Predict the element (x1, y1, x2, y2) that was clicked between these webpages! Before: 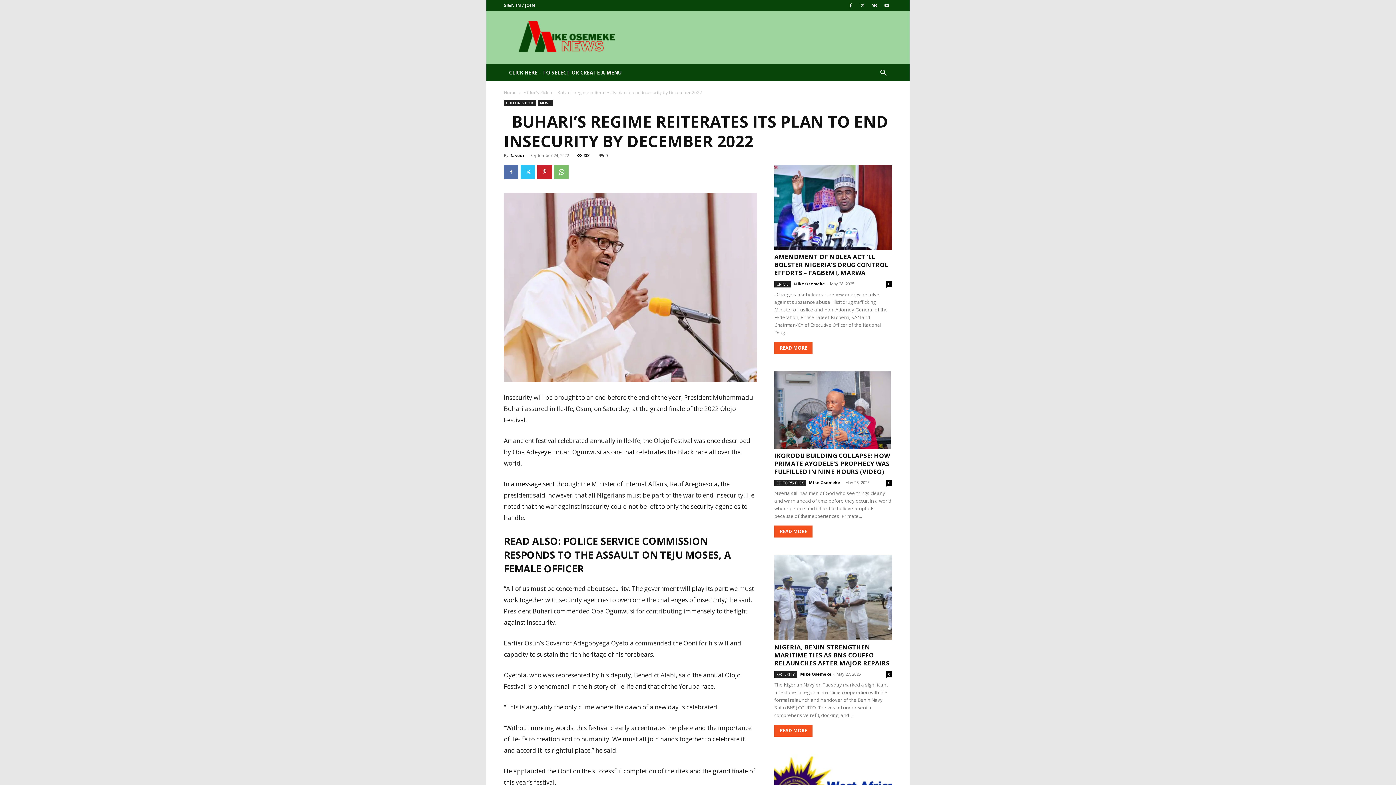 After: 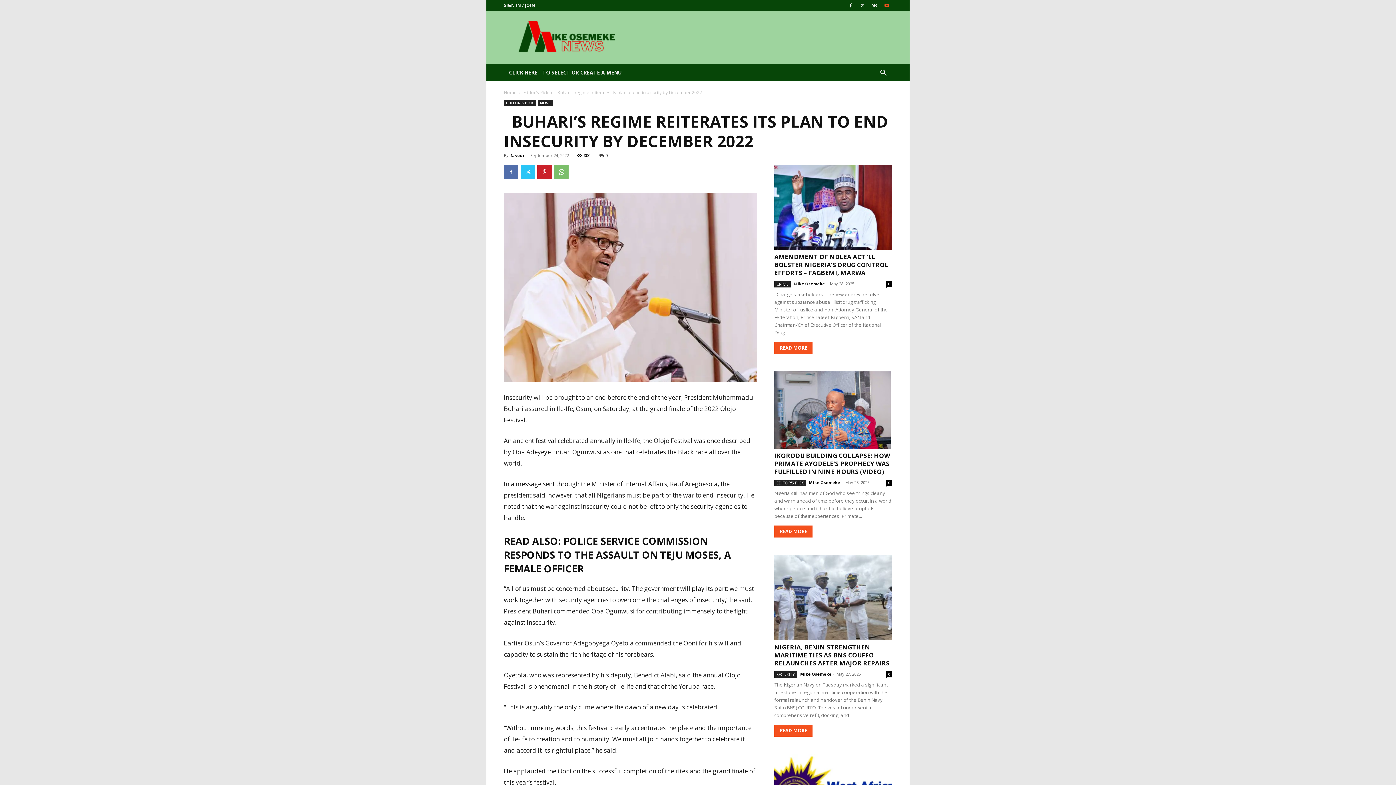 Action: bbox: (881, 0, 892, 10)